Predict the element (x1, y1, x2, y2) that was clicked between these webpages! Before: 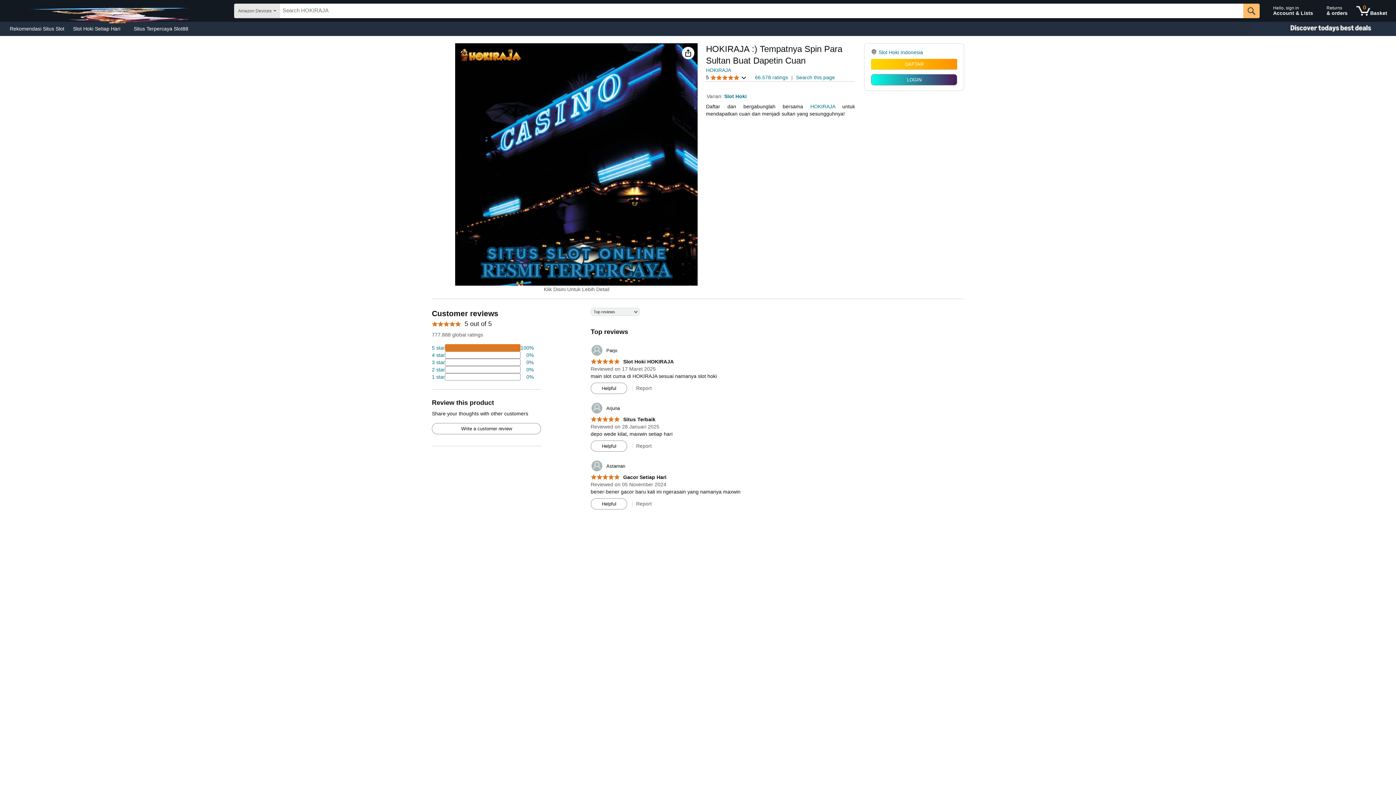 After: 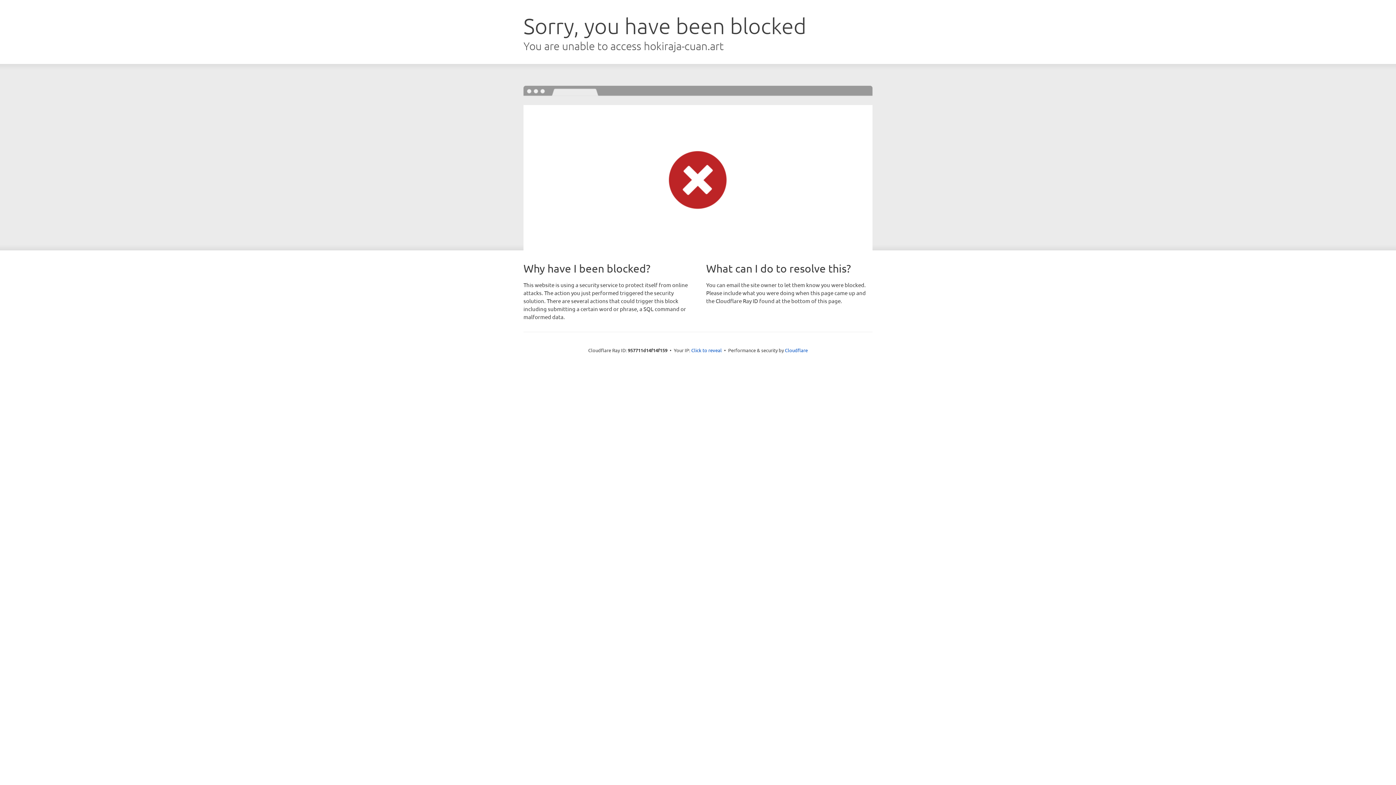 Action: bbox: (1353, 1, 1390, 20) label: 0 items in shopping basket